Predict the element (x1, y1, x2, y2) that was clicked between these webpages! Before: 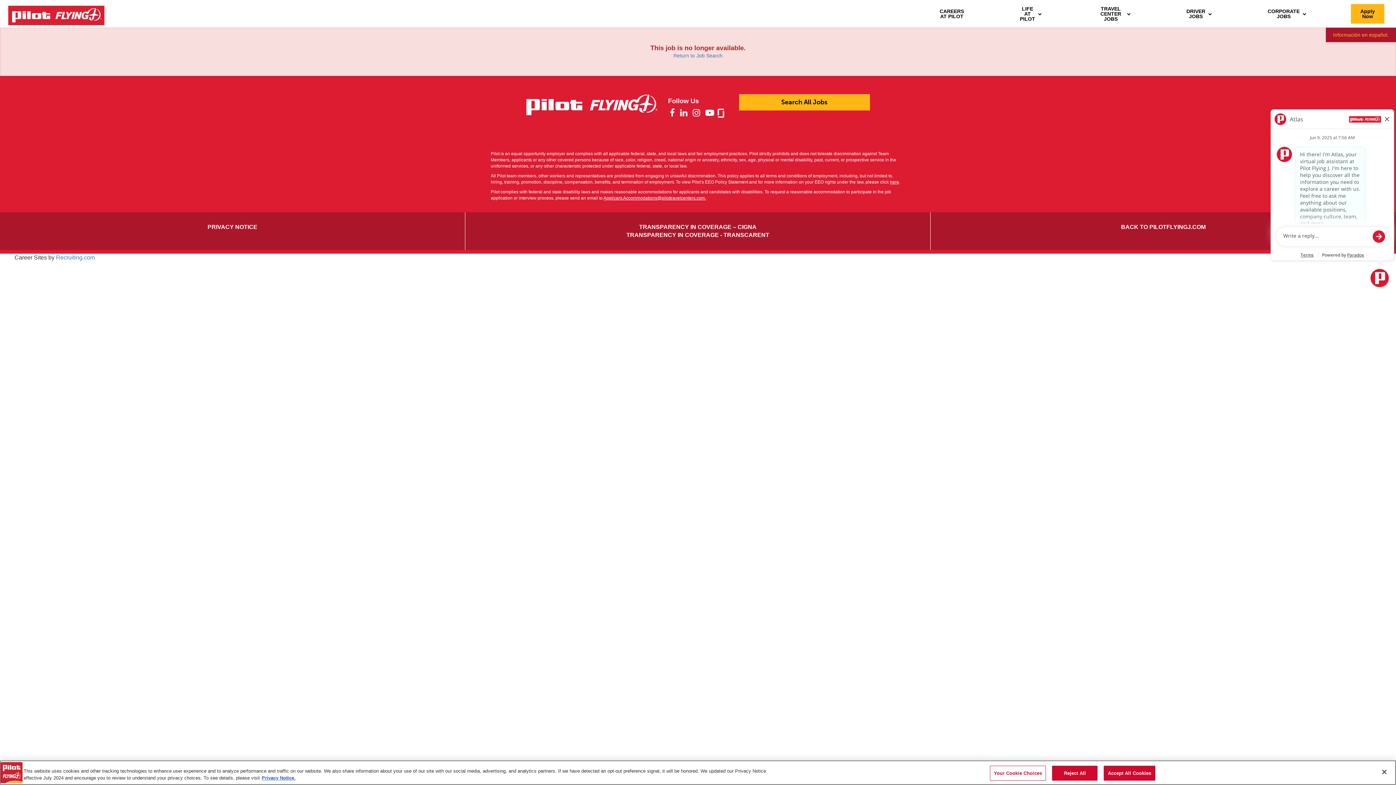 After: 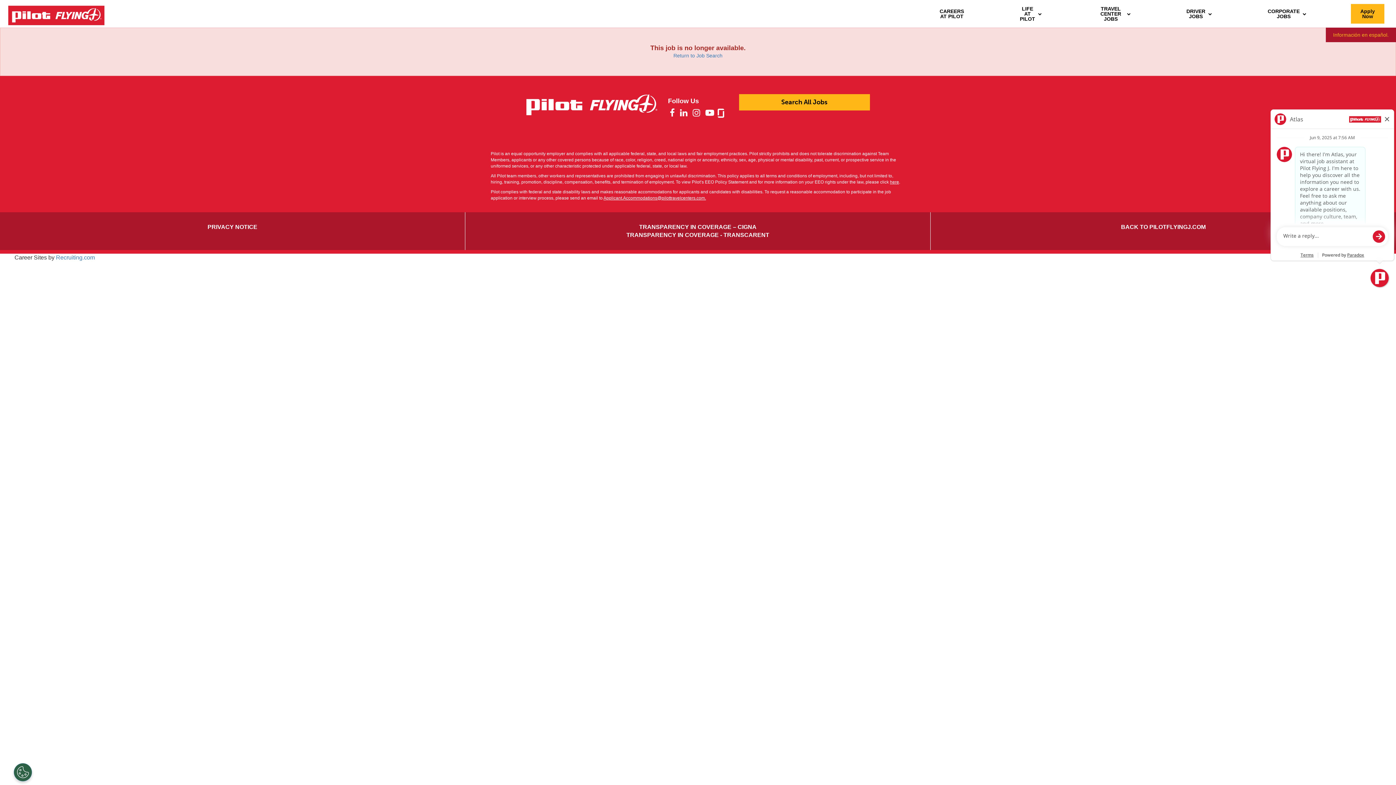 Action: label: Accept All Cookies bbox: (1104, 766, 1155, 781)